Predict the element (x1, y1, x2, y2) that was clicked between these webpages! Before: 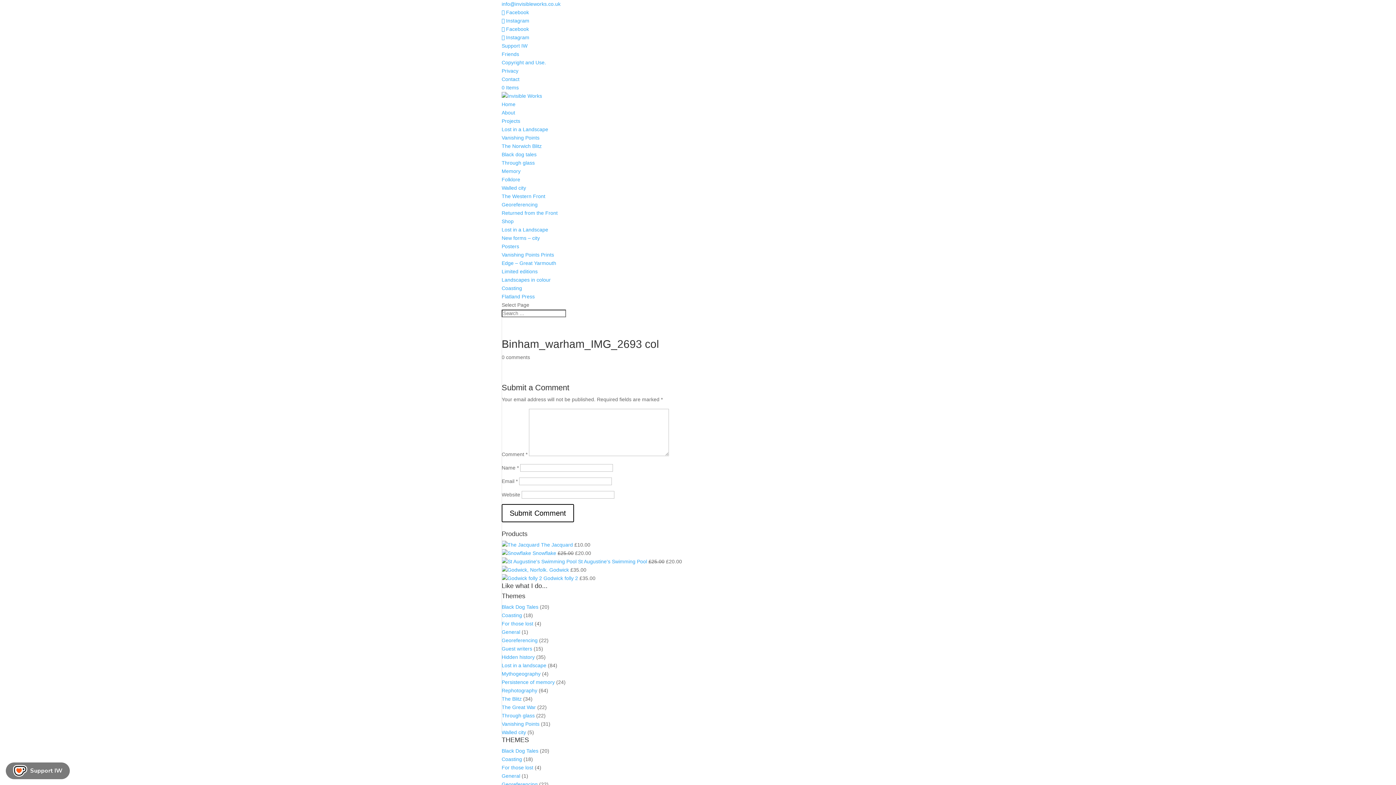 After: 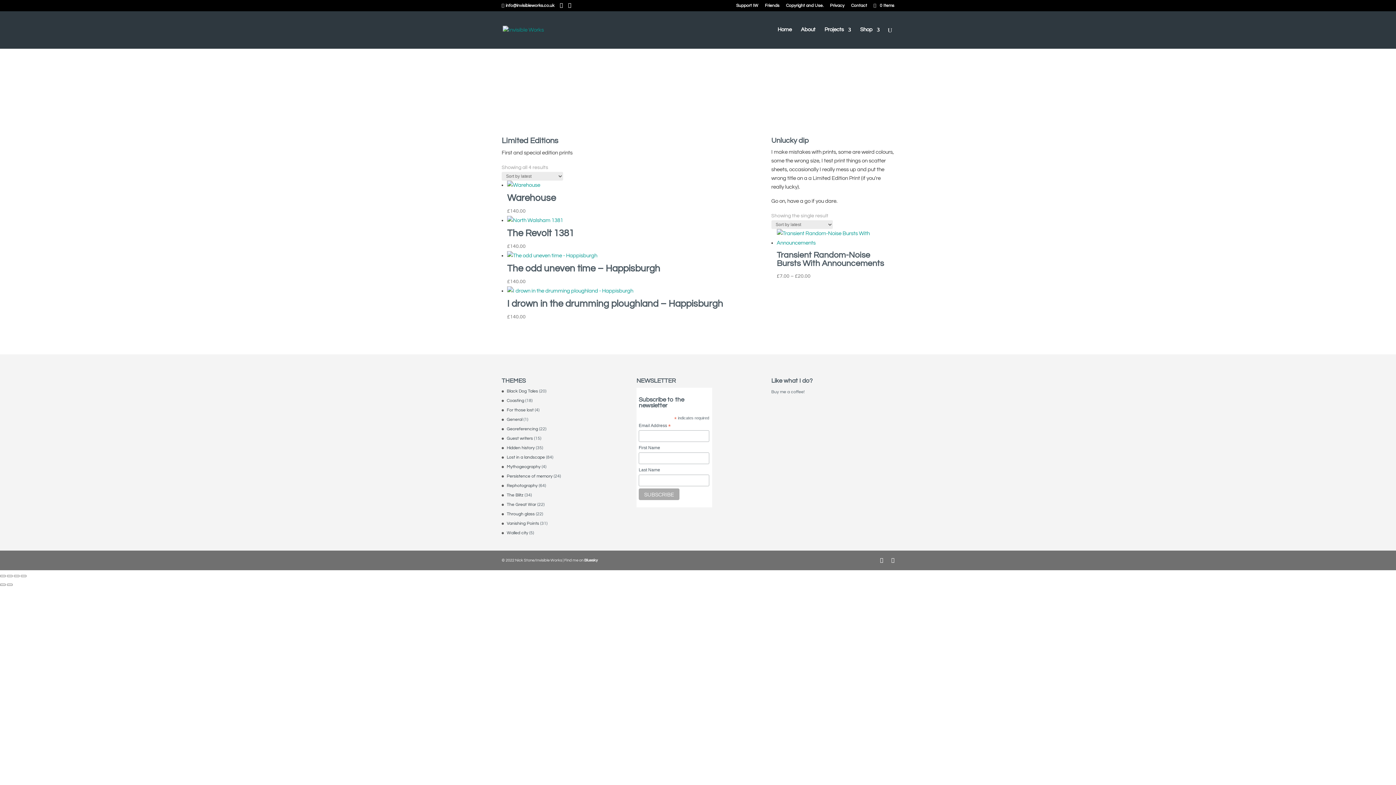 Action: bbox: (501, 268, 537, 274) label: Limited editions